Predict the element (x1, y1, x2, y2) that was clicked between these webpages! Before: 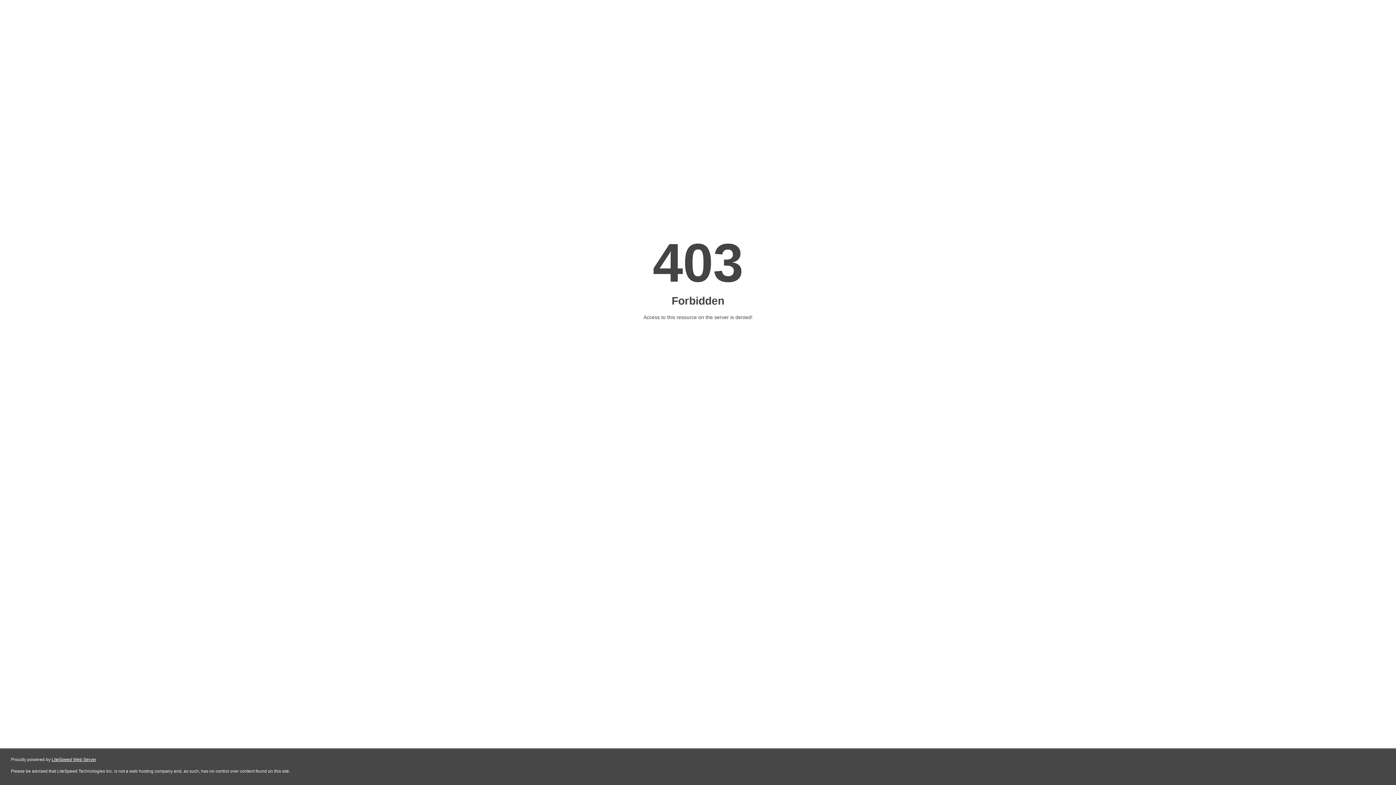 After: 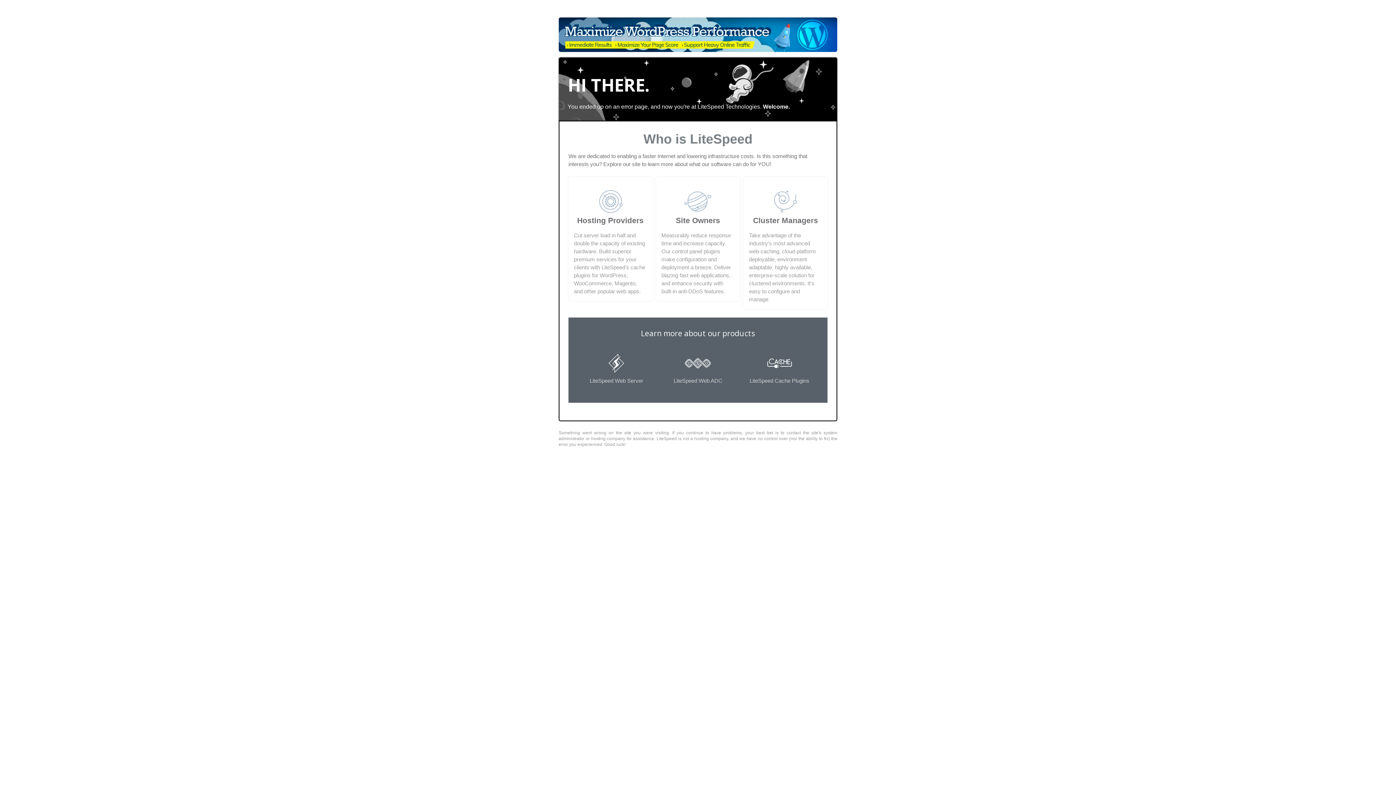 Action: label: LiteSpeed Web Server bbox: (51, 757, 96, 762)